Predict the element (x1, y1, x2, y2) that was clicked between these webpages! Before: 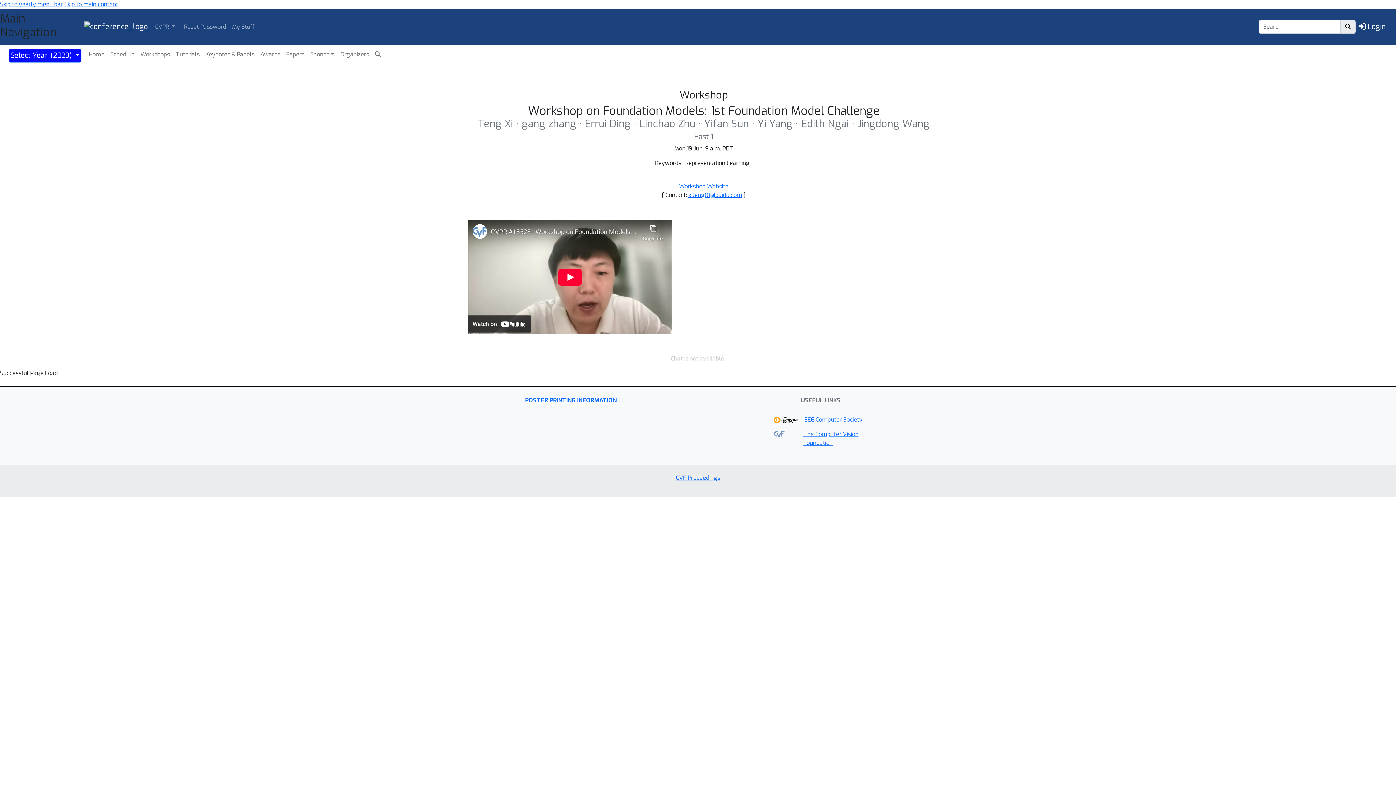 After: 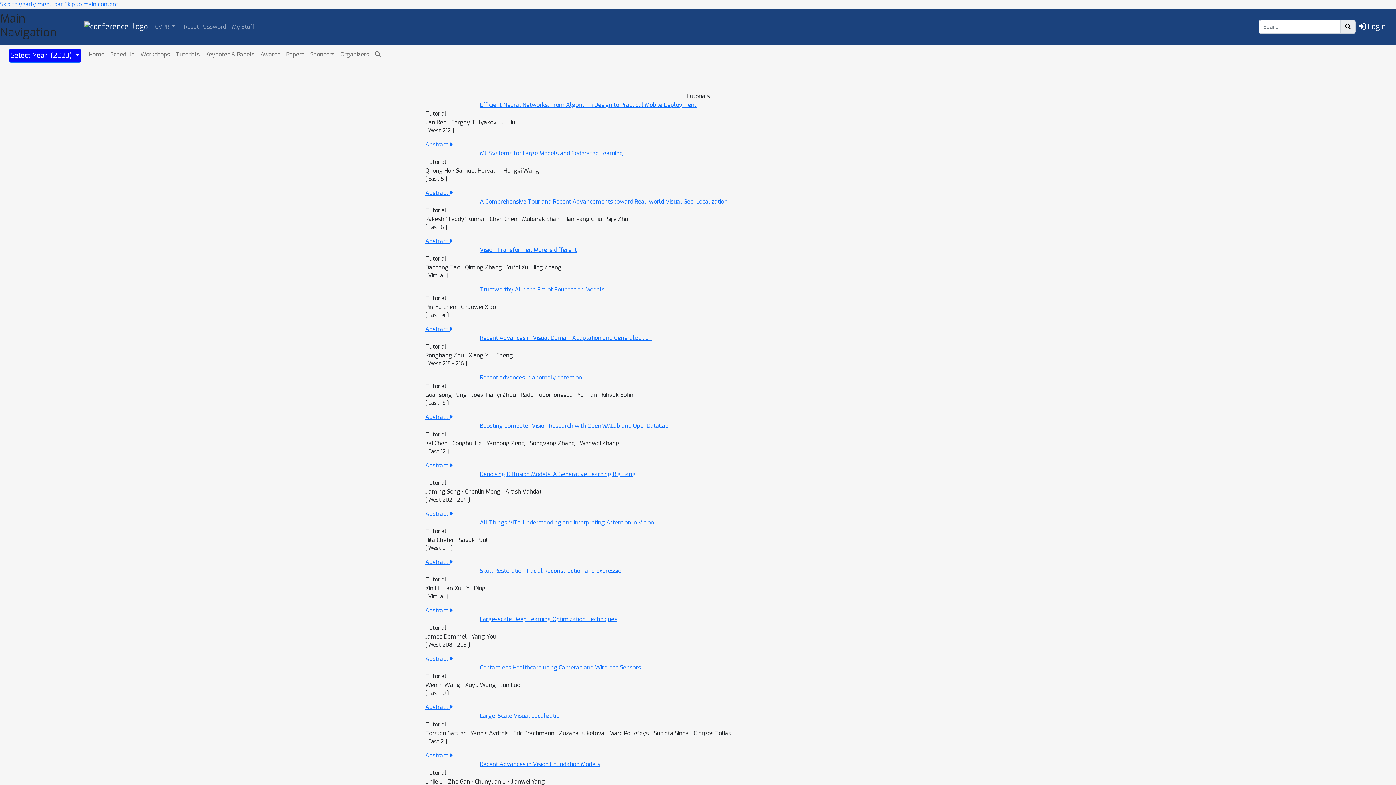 Action: label: Tutorials bbox: (174, 48, 201, 60)